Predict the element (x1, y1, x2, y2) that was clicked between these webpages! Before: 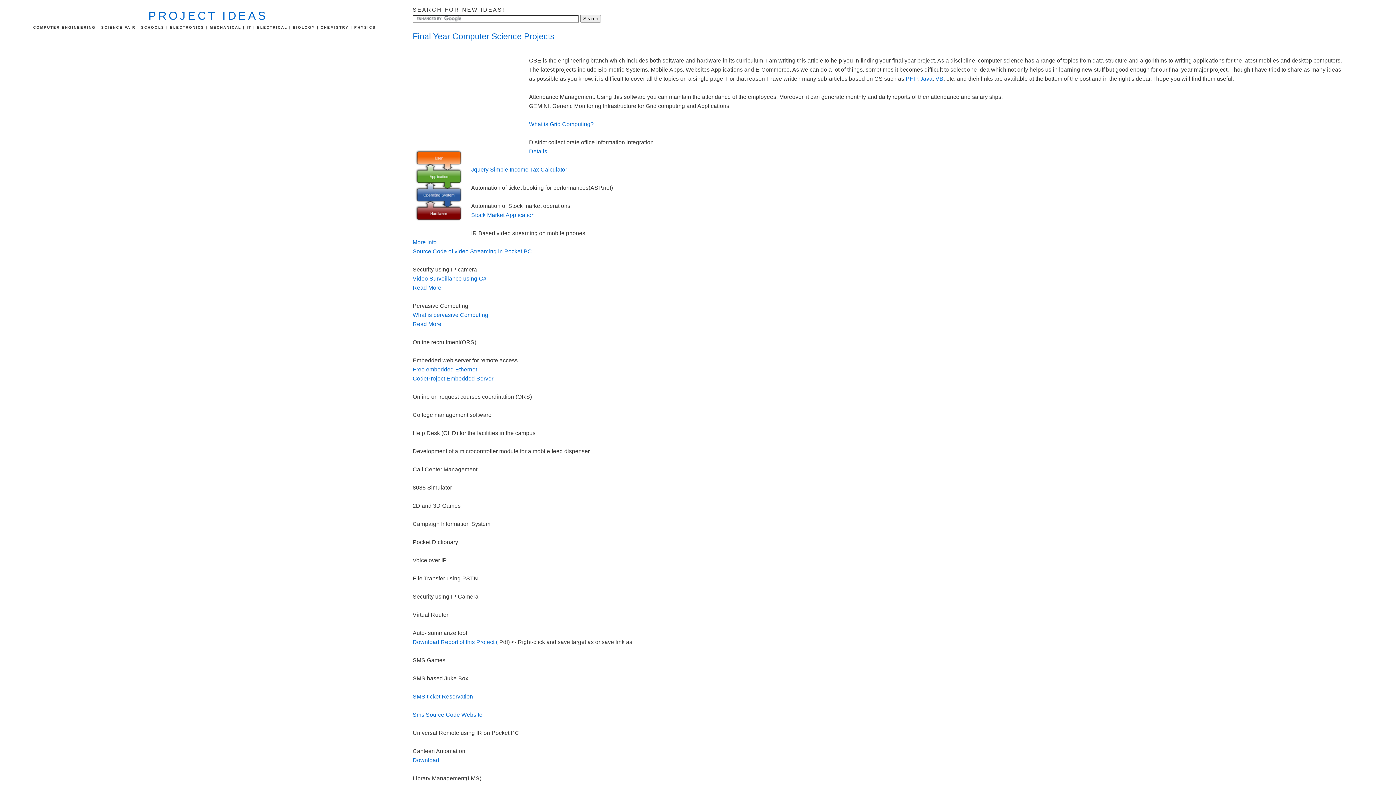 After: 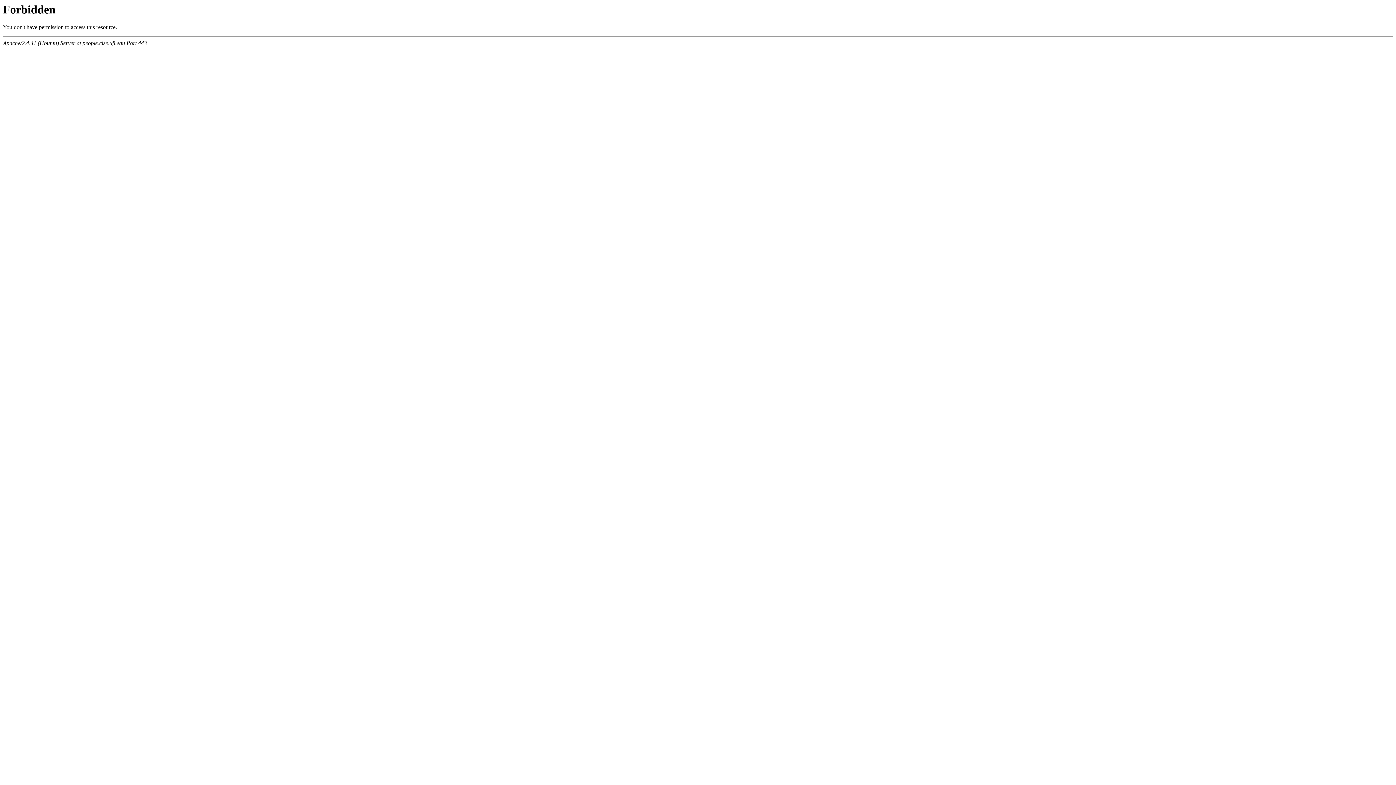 Action: bbox: (412, 639, 497, 645) label: Download Report of this Project (